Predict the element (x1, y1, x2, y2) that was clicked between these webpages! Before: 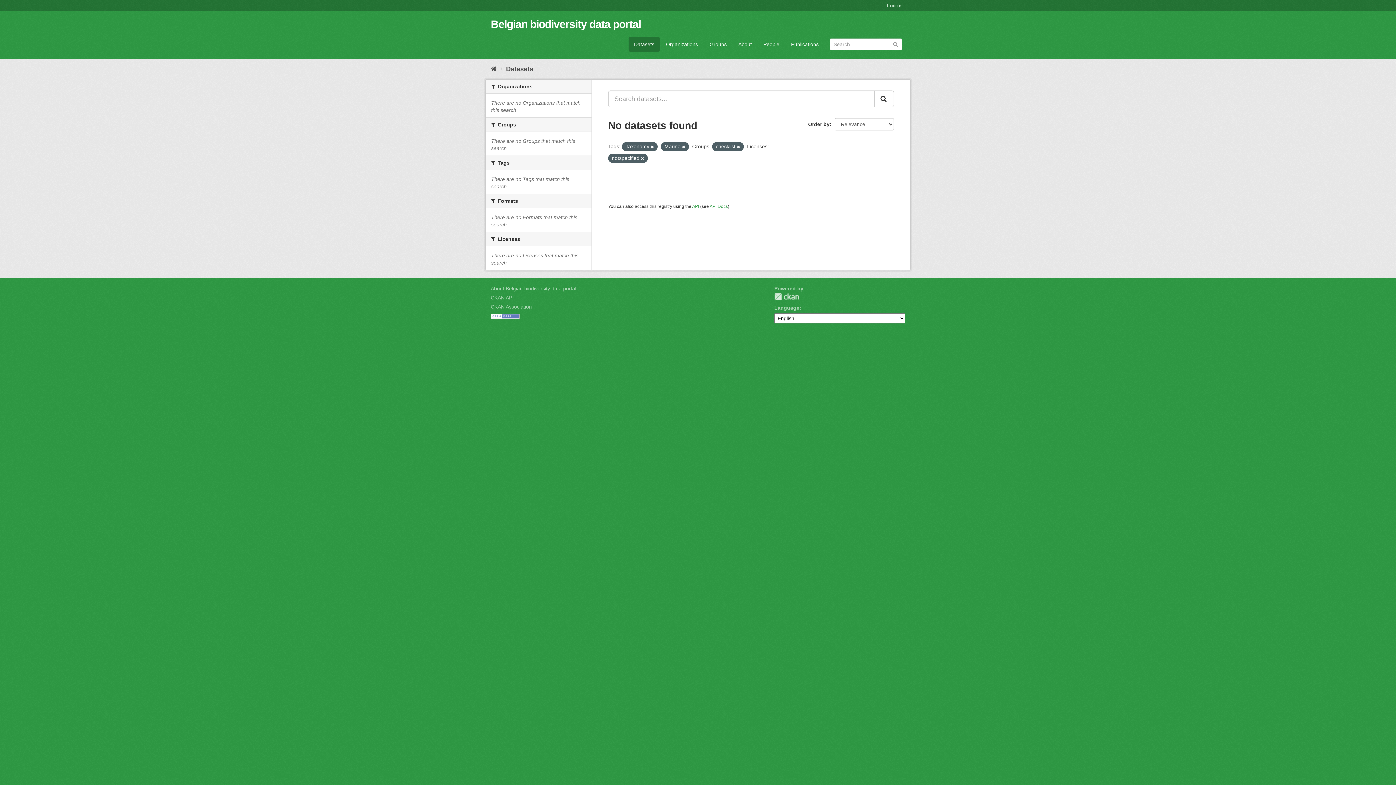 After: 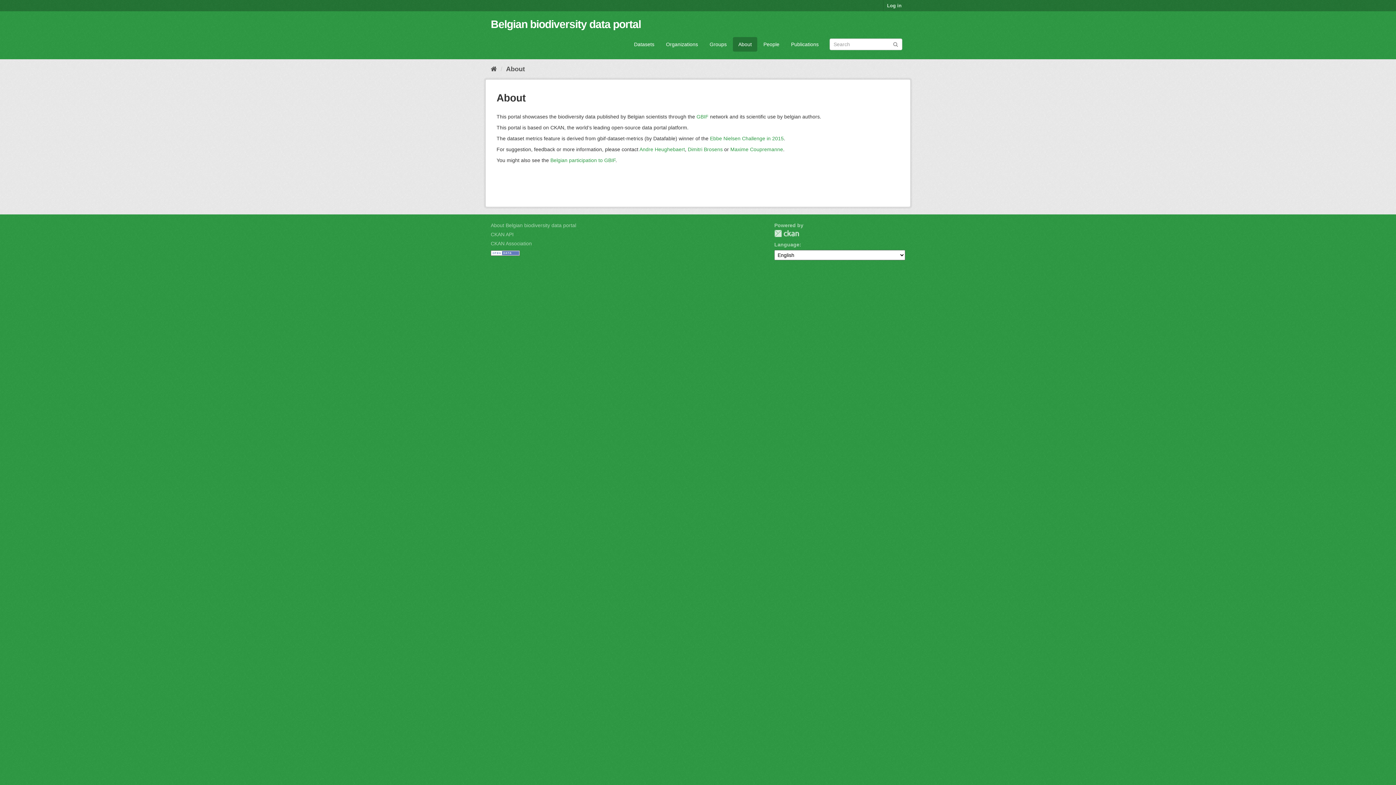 Action: label: About bbox: (733, 37, 757, 51)